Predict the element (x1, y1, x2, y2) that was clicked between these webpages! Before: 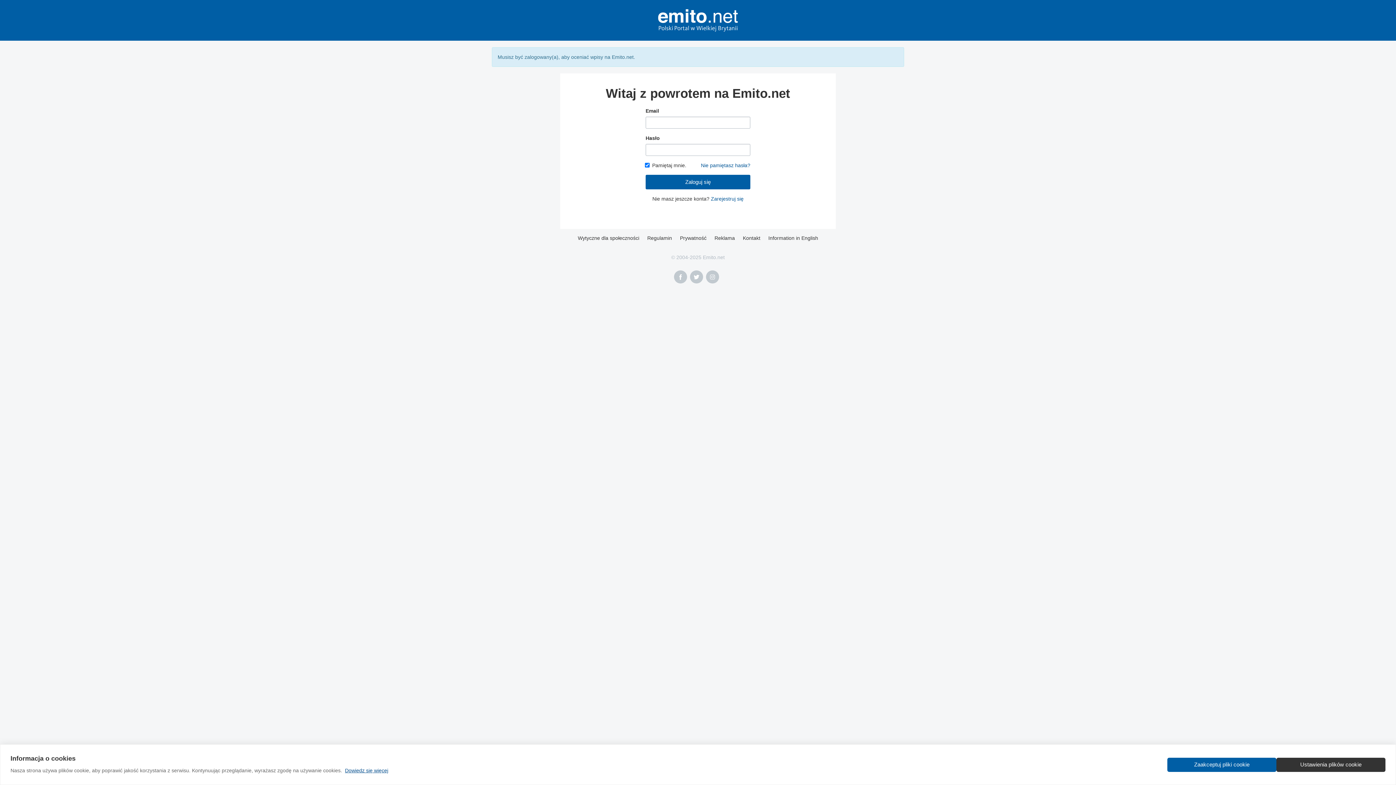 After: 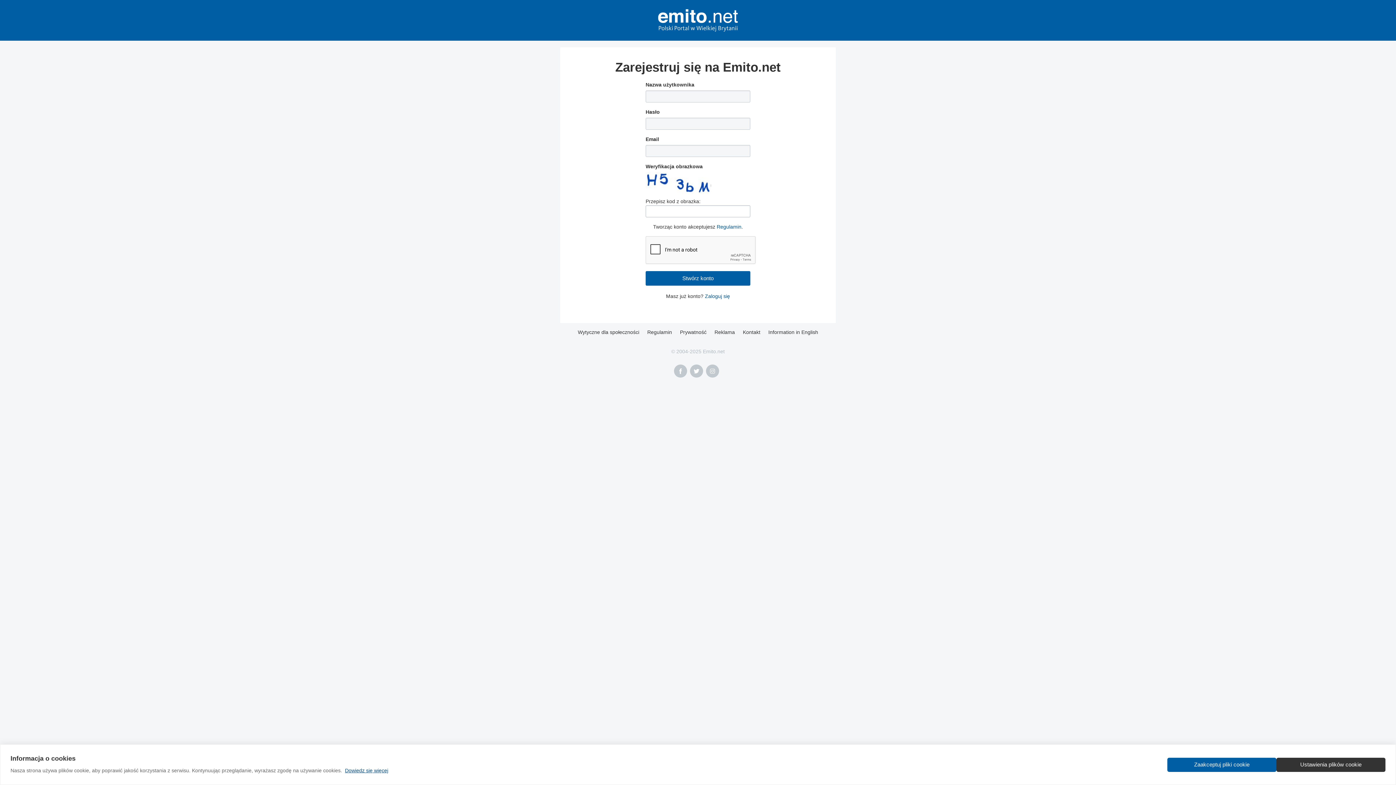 Action: bbox: (711, 196, 743, 201) label: Zarejestruj się